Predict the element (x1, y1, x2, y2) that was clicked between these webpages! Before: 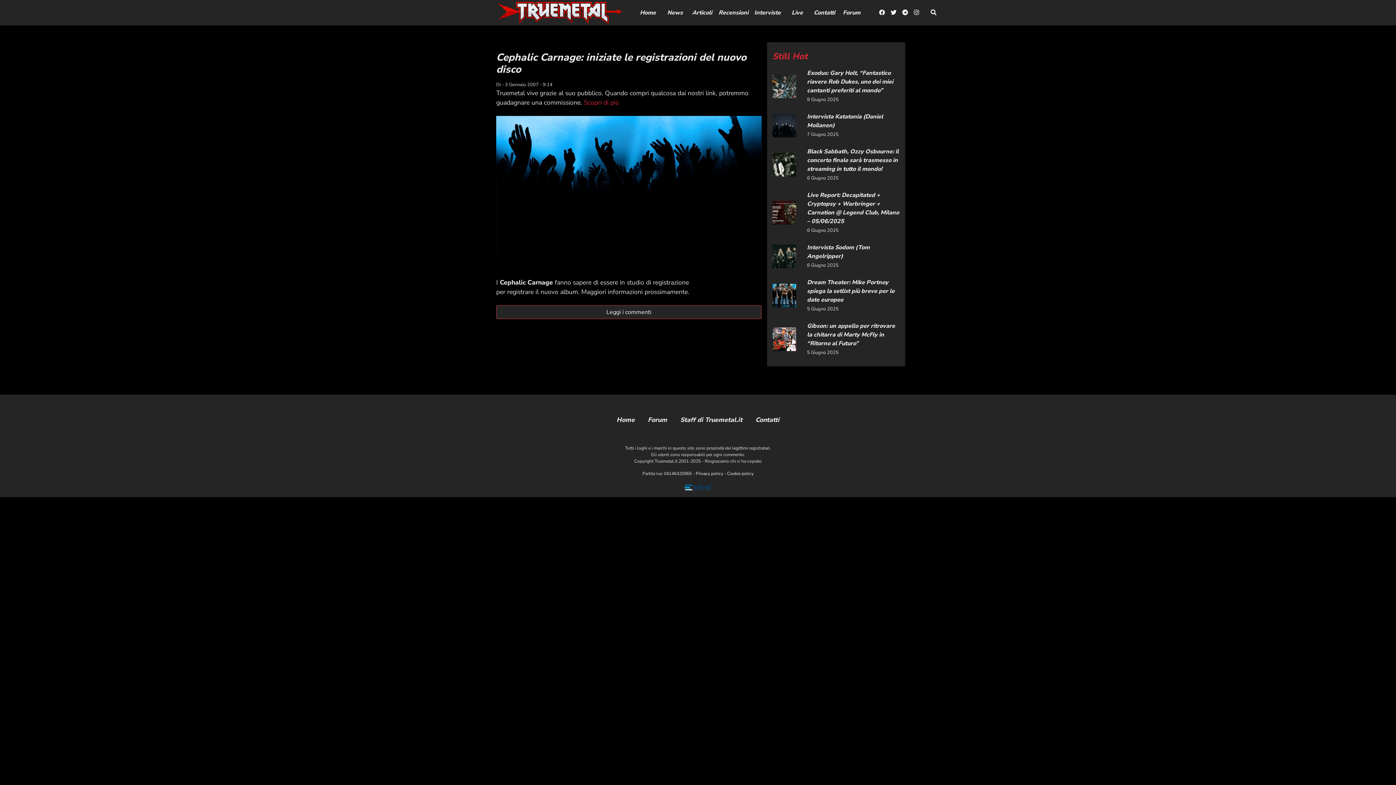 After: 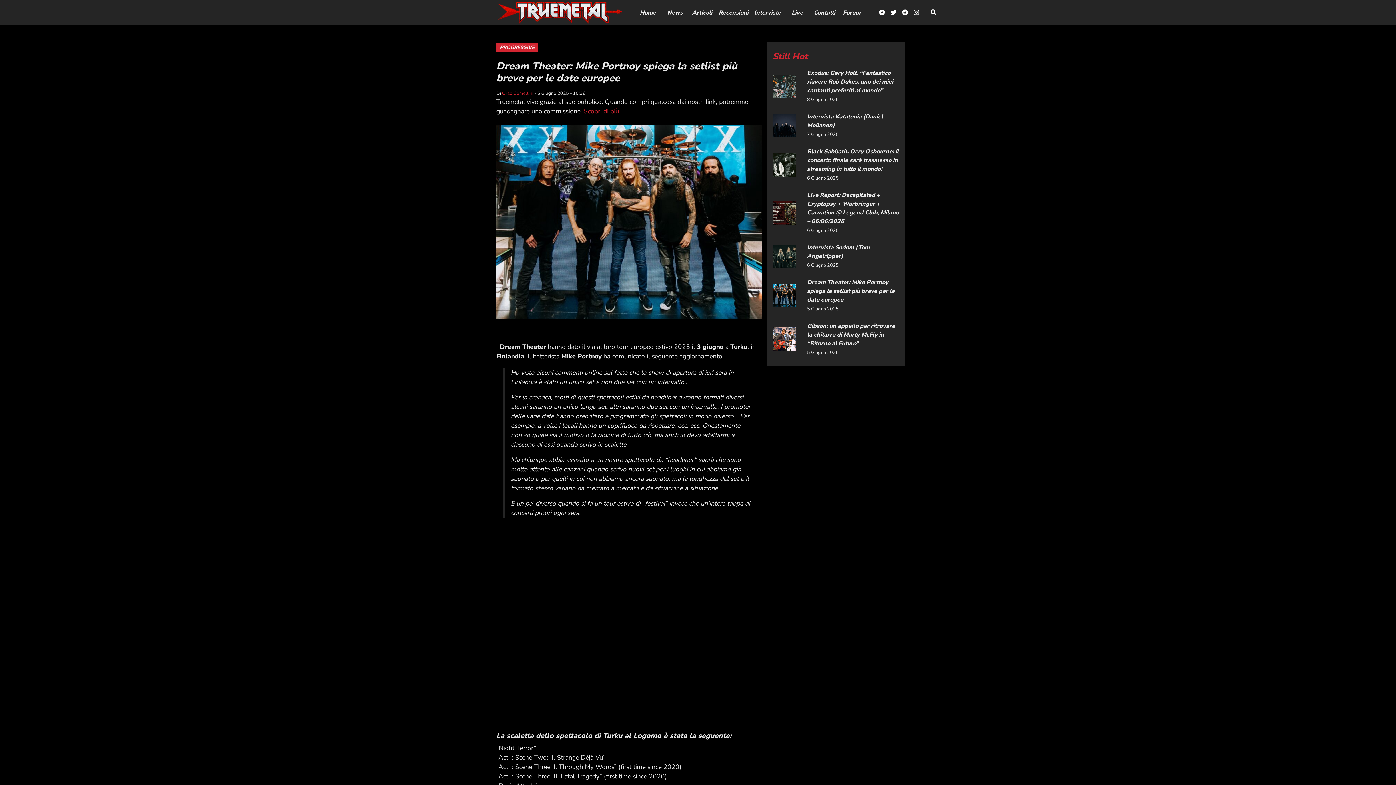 Action: label: Dream Theater: Mike Portnoy spiega la setlist più breve per le date europee bbox: (807, 278, 900, 304)